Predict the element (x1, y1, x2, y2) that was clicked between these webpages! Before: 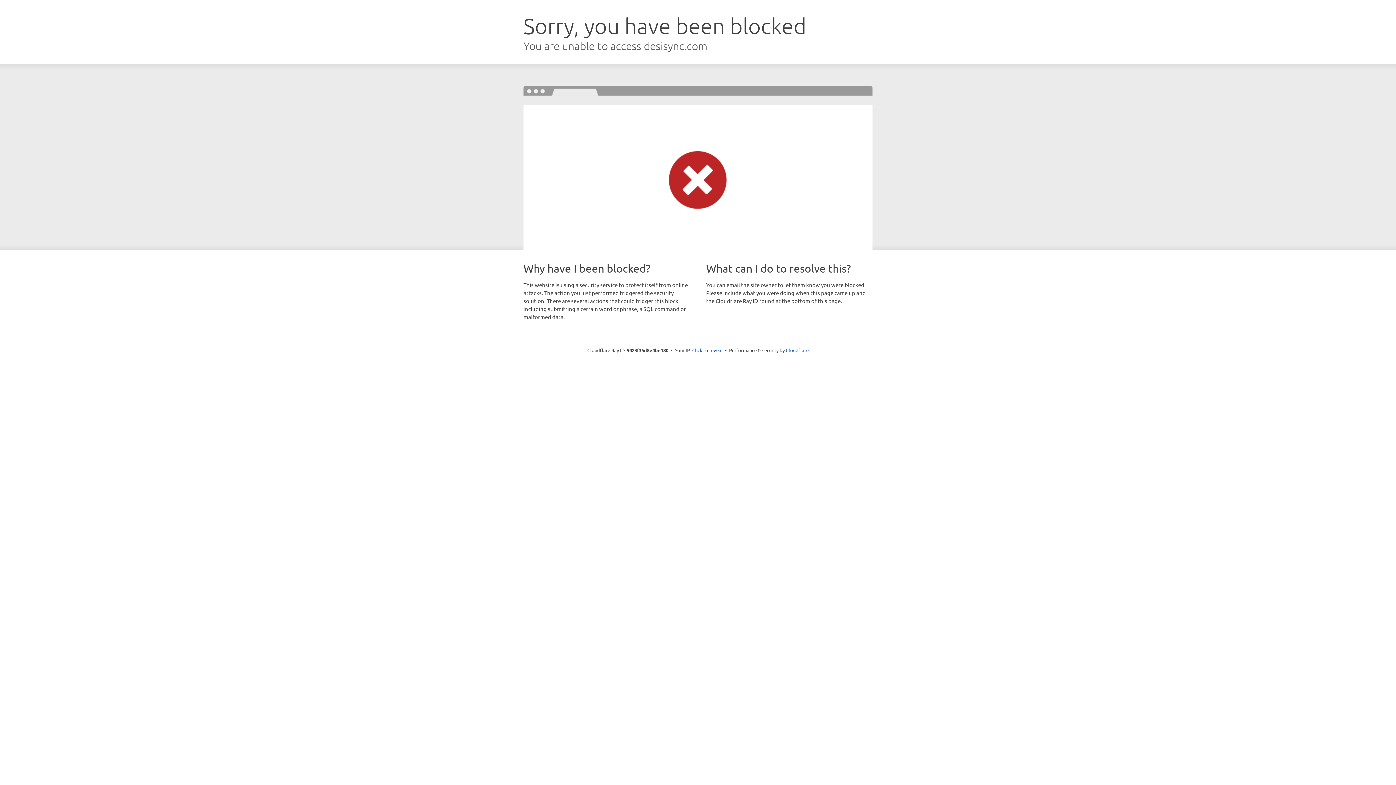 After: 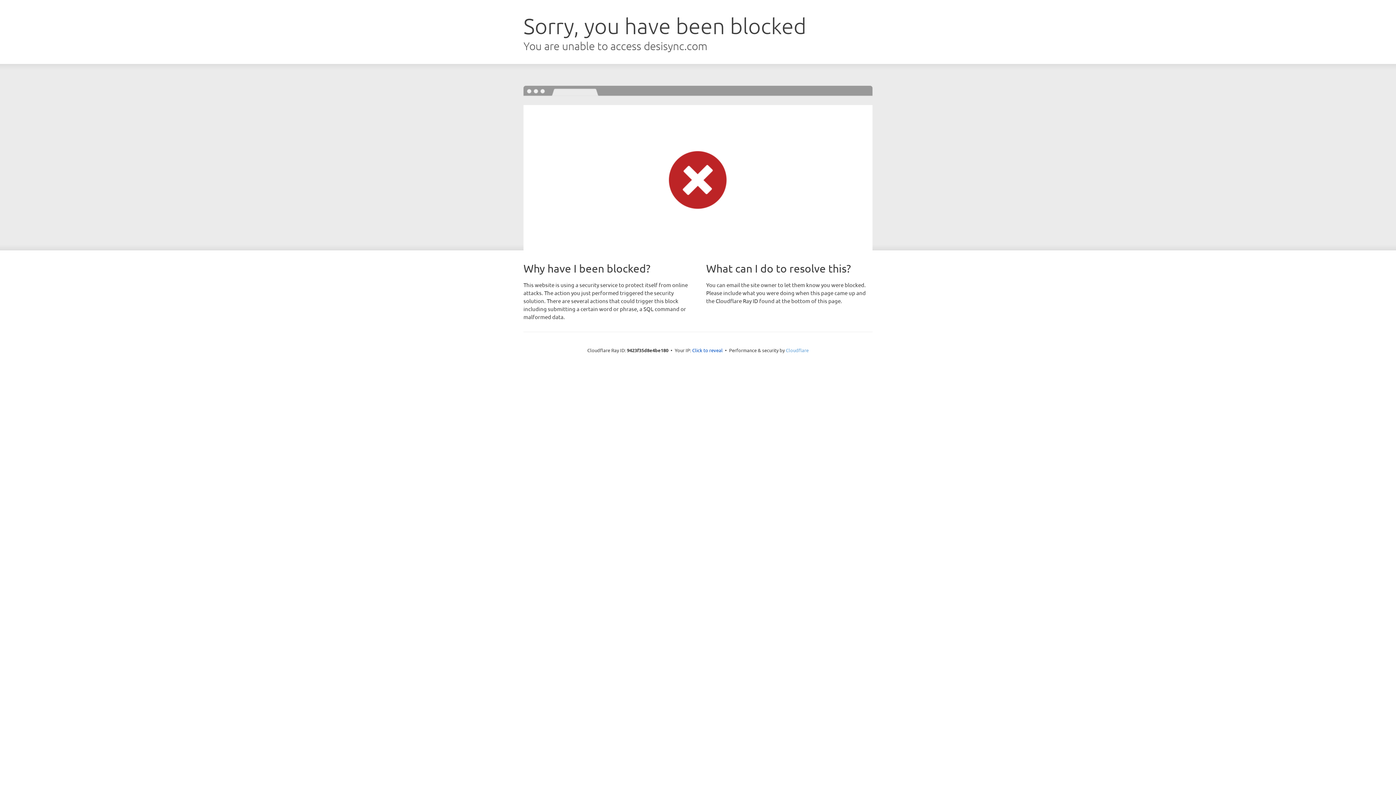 Action: bbox: (786, 347, 808, 353) label: Cloudflare